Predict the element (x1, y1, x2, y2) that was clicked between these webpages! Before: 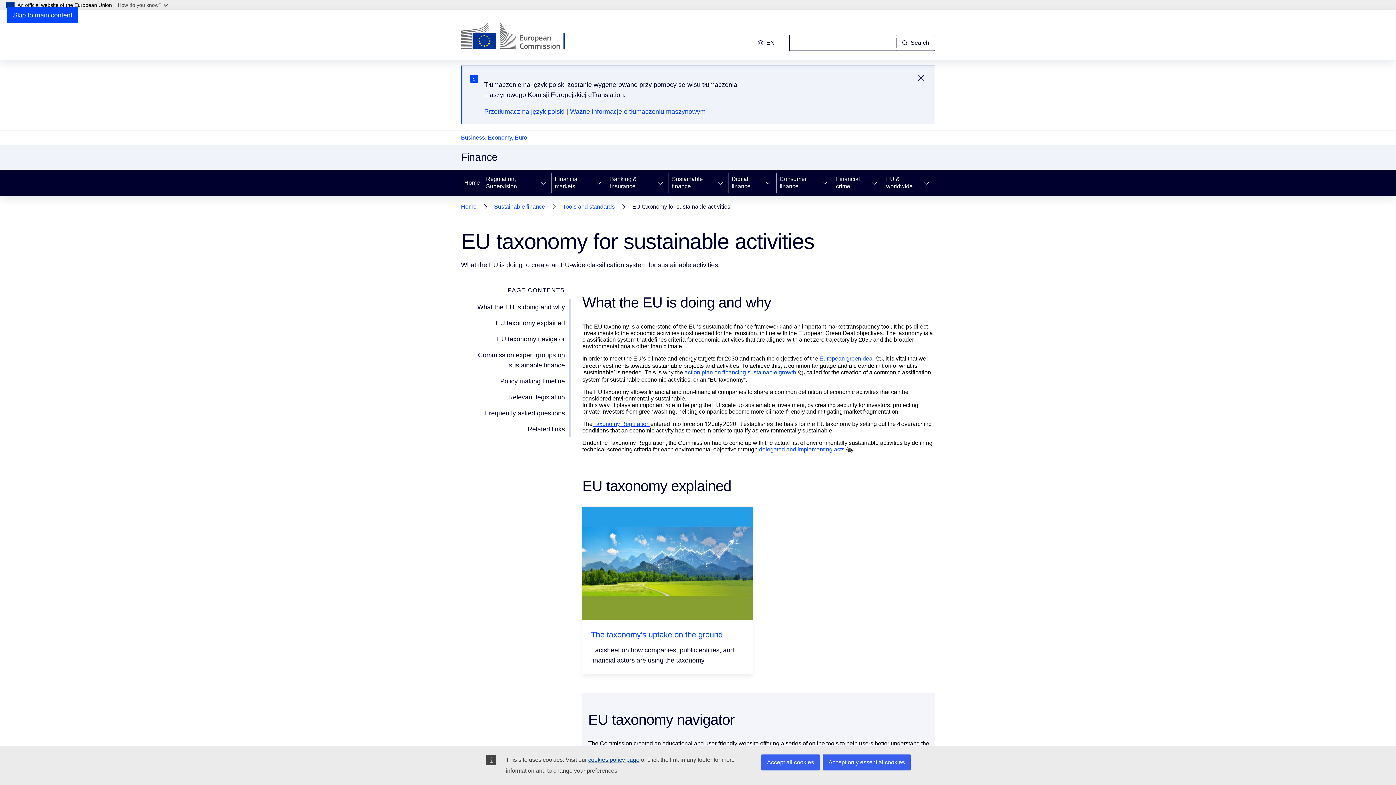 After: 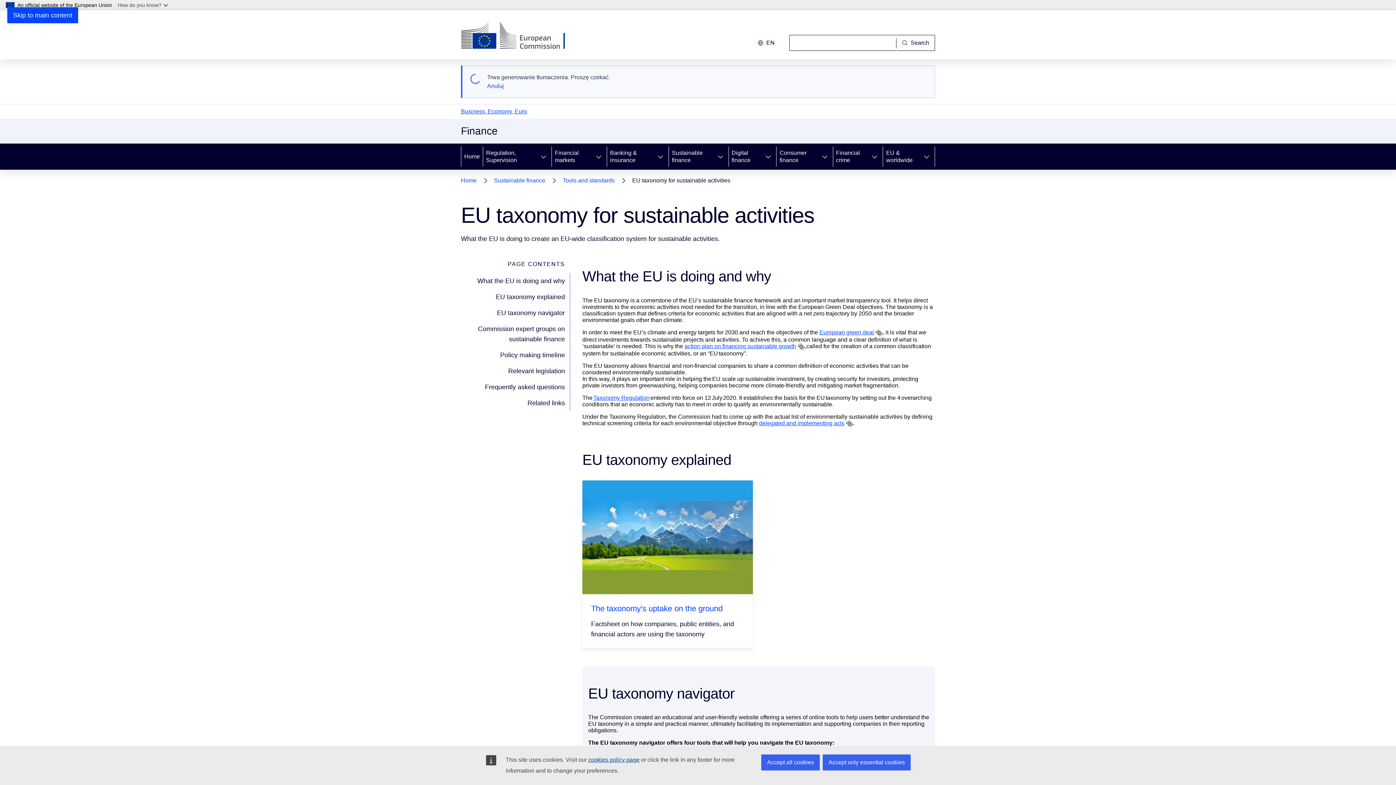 Action: bbox: (484, 108, 564, 115) label: Przetłumacz na język polski